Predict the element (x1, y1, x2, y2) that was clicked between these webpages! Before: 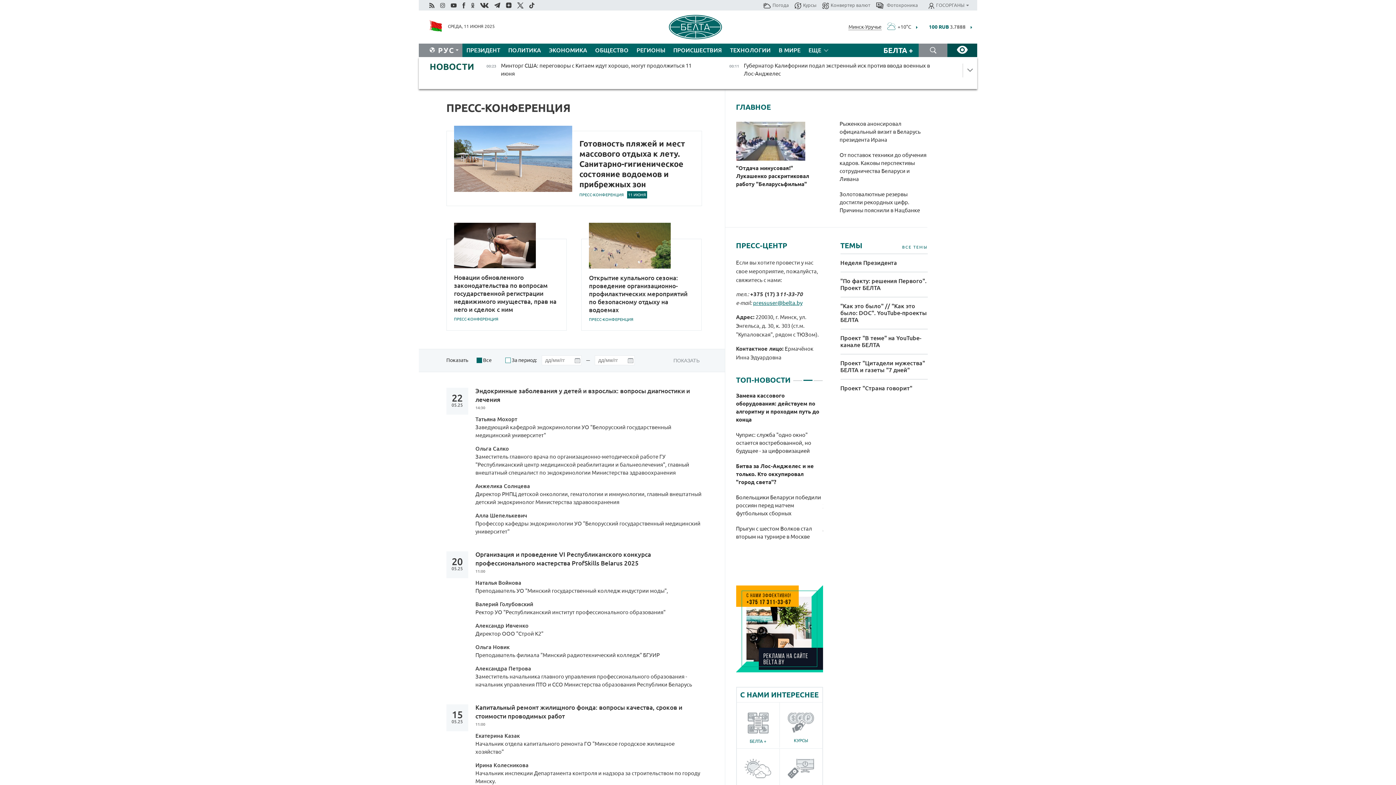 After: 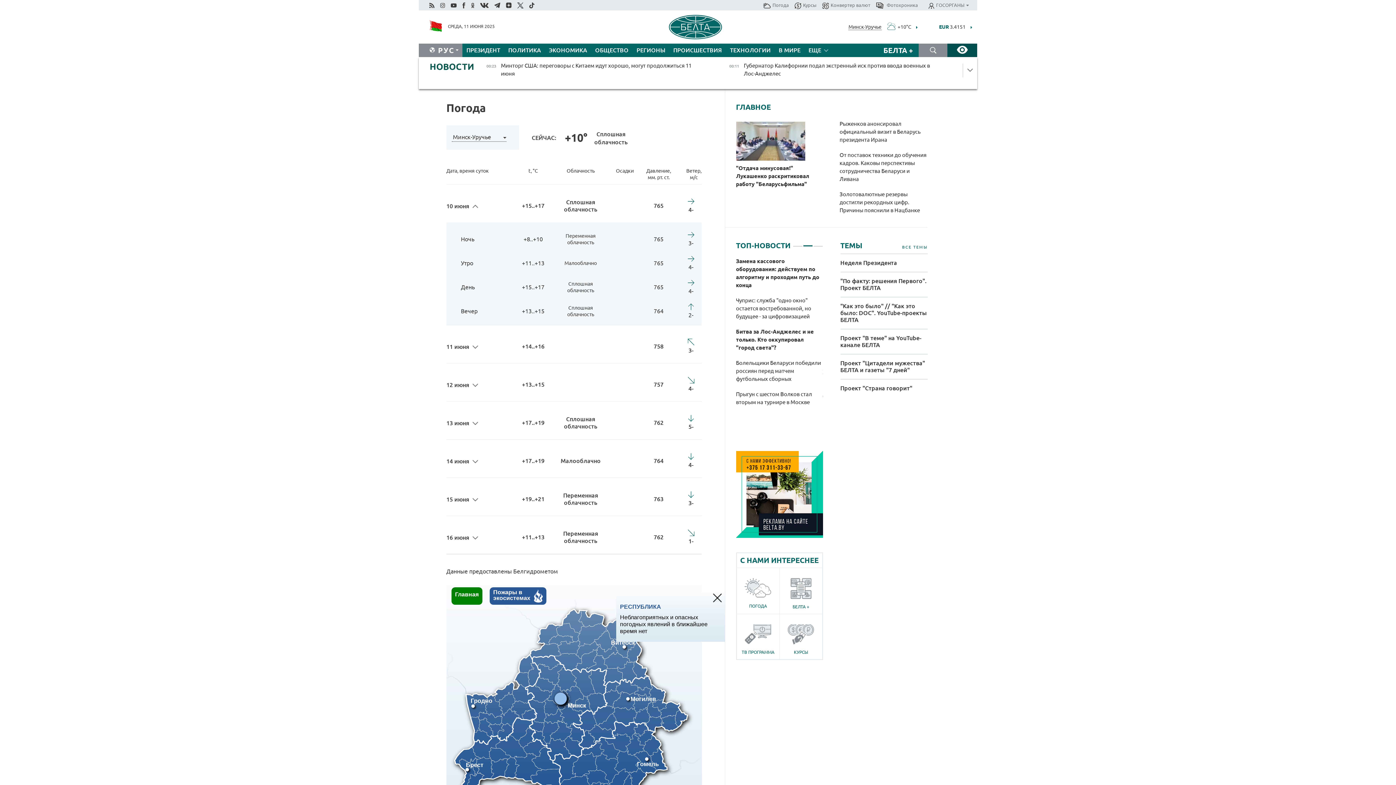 Action: label:  +10°C bbox: (886, 22, 911, 30)